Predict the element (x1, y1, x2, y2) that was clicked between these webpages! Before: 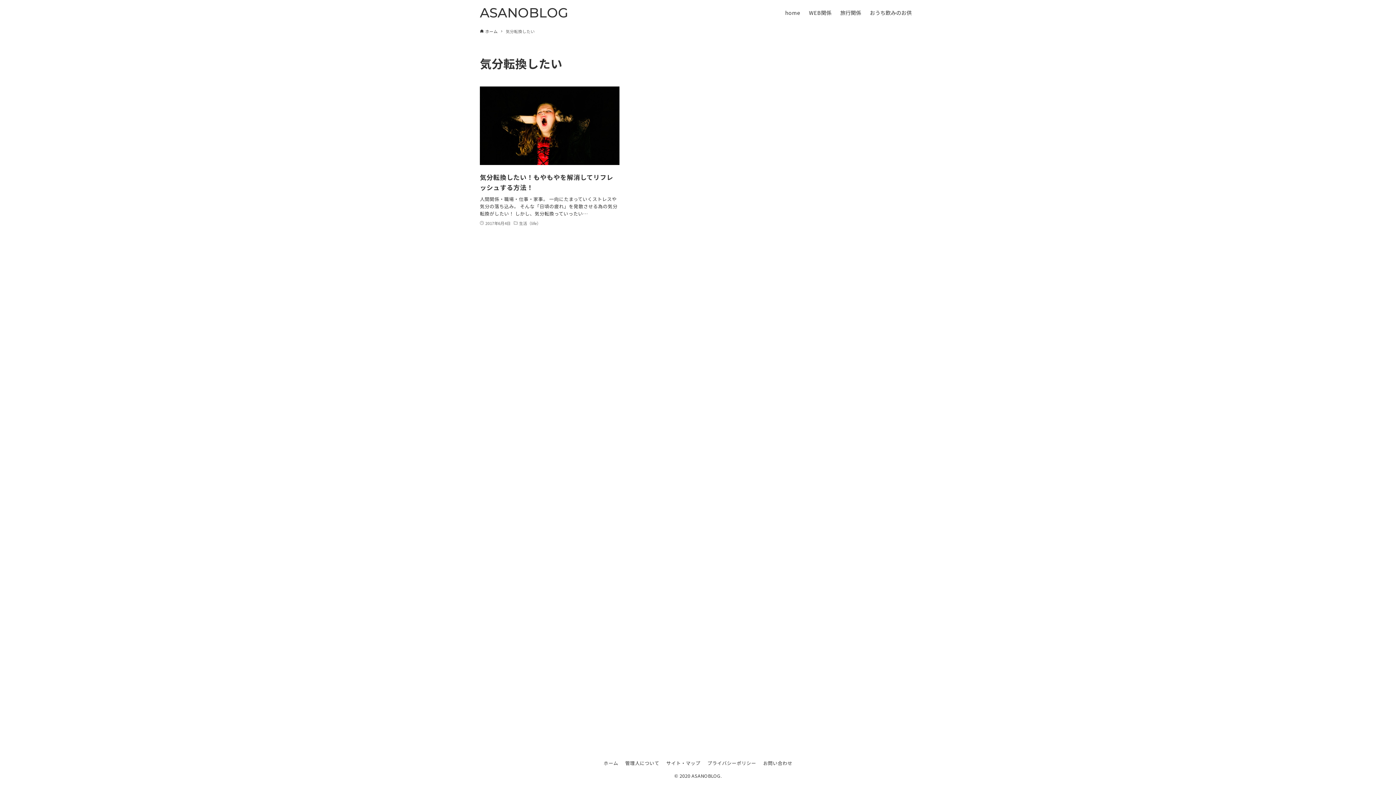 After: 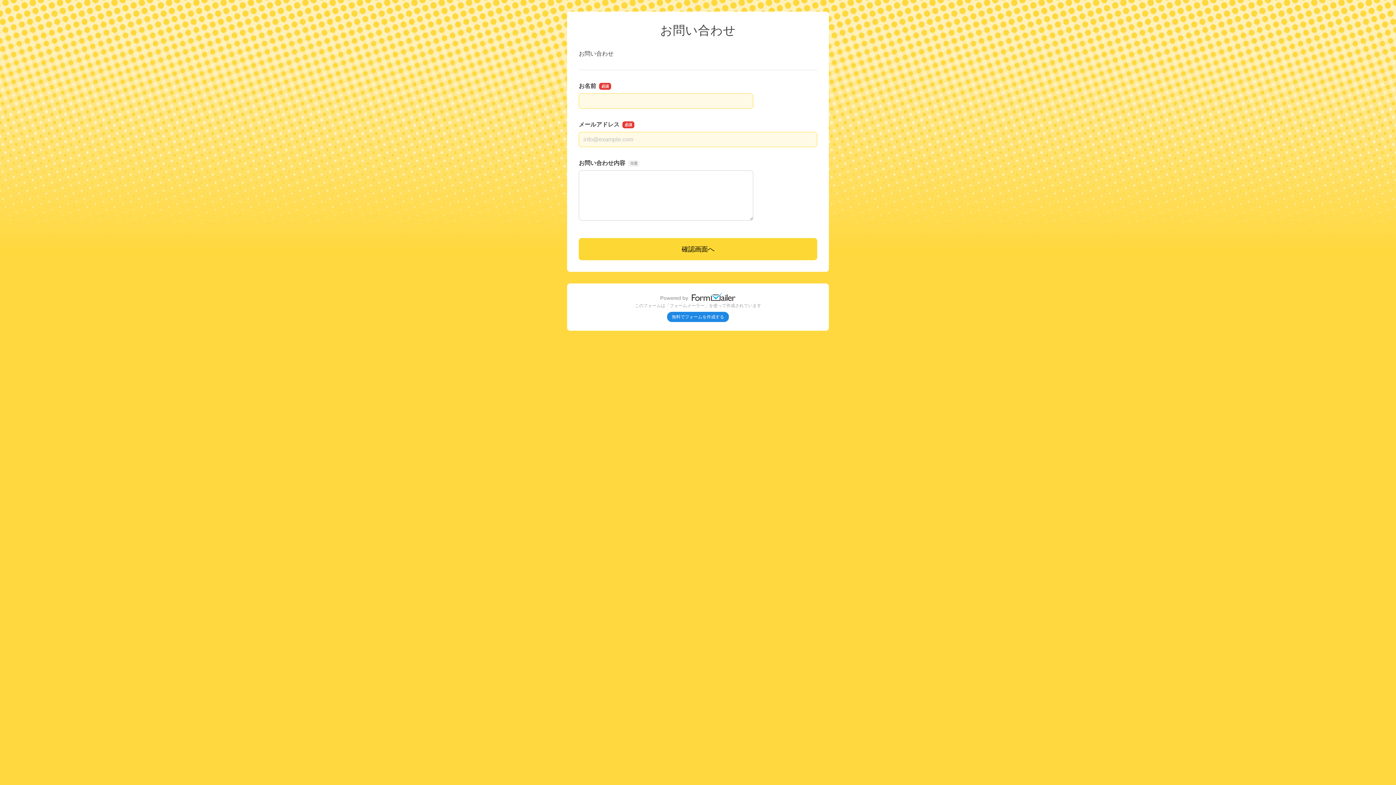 Action: label: お問い合わせ bbox: (759, 760, 796, 766)